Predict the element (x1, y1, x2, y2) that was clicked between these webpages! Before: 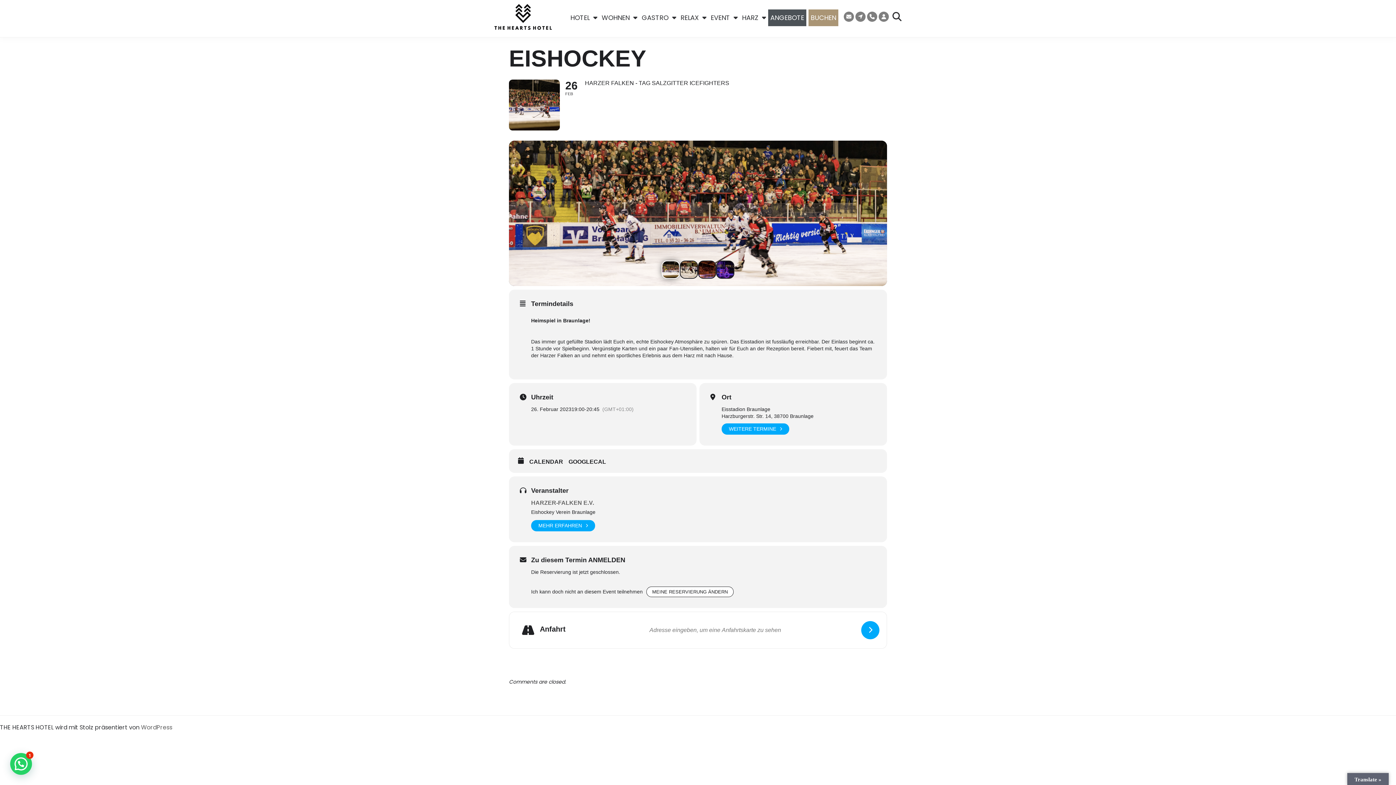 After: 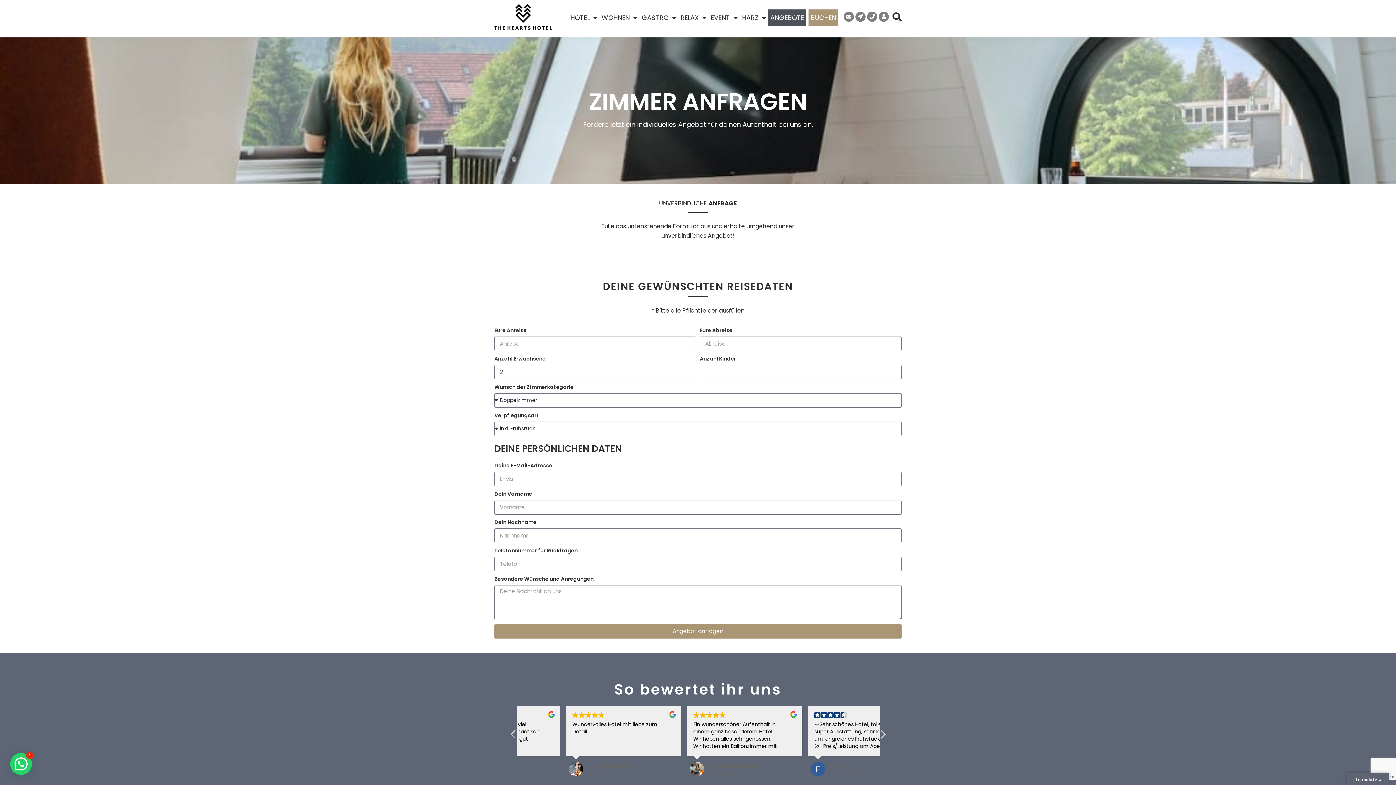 Action: label: Envelope bbox: (844, 11, 854, 21)